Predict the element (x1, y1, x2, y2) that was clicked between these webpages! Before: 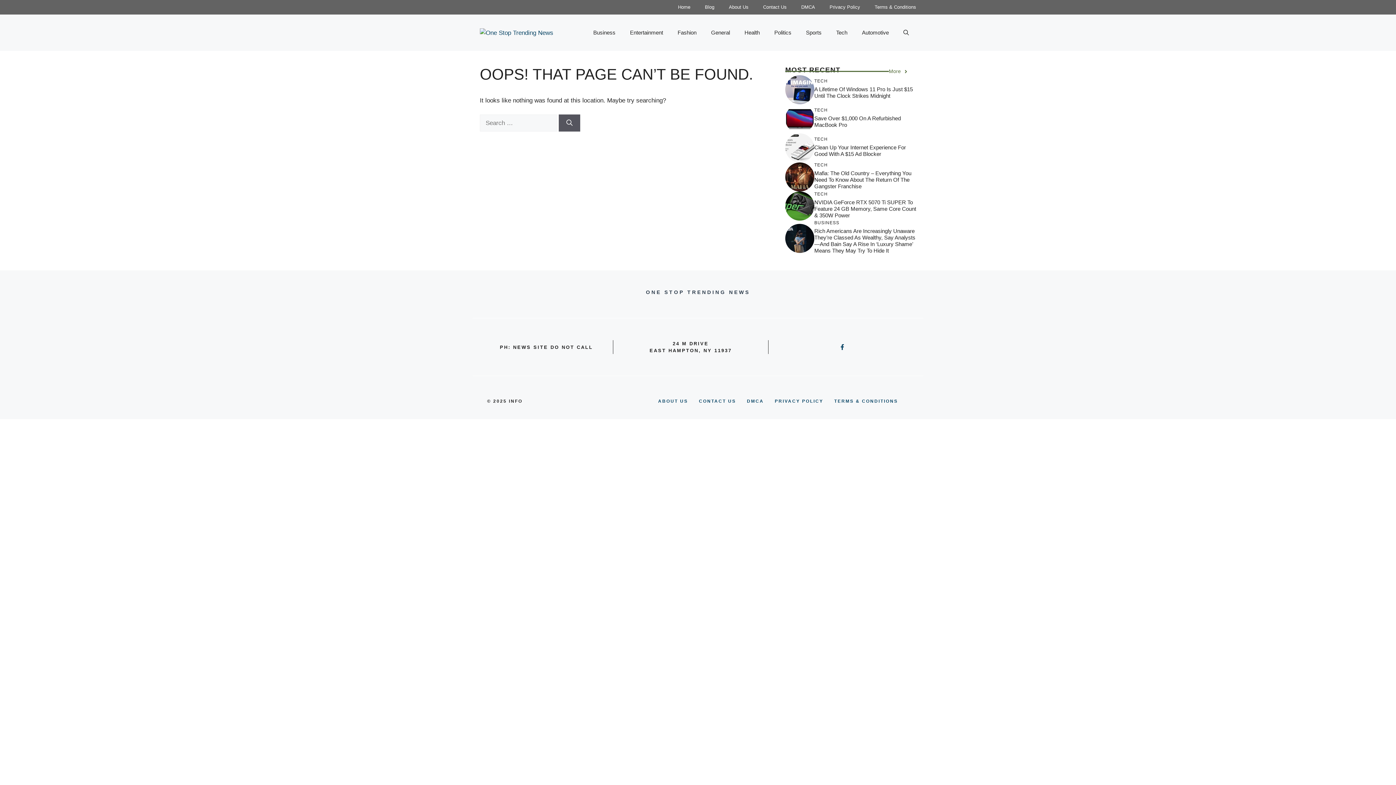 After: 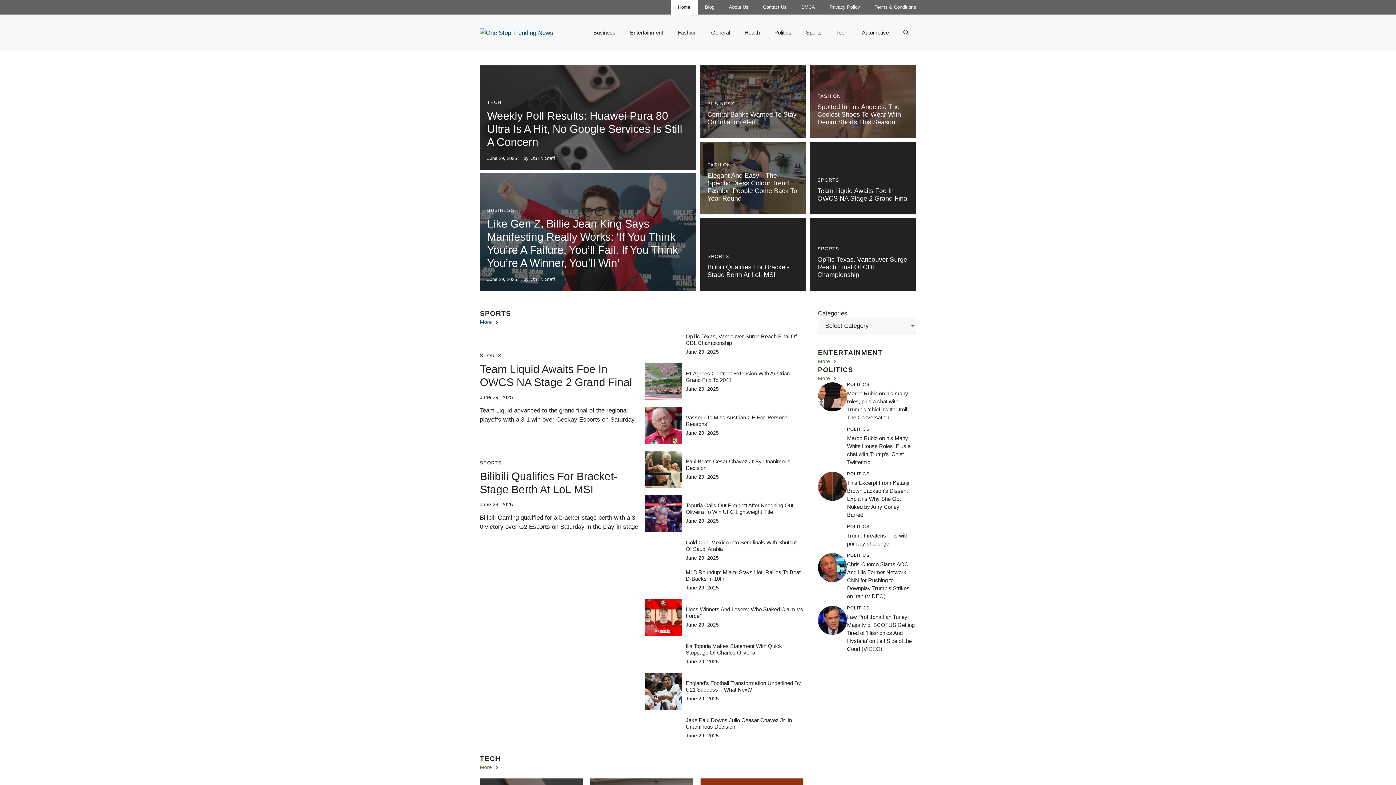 Action: bbox: (480, 29, 553, 35)